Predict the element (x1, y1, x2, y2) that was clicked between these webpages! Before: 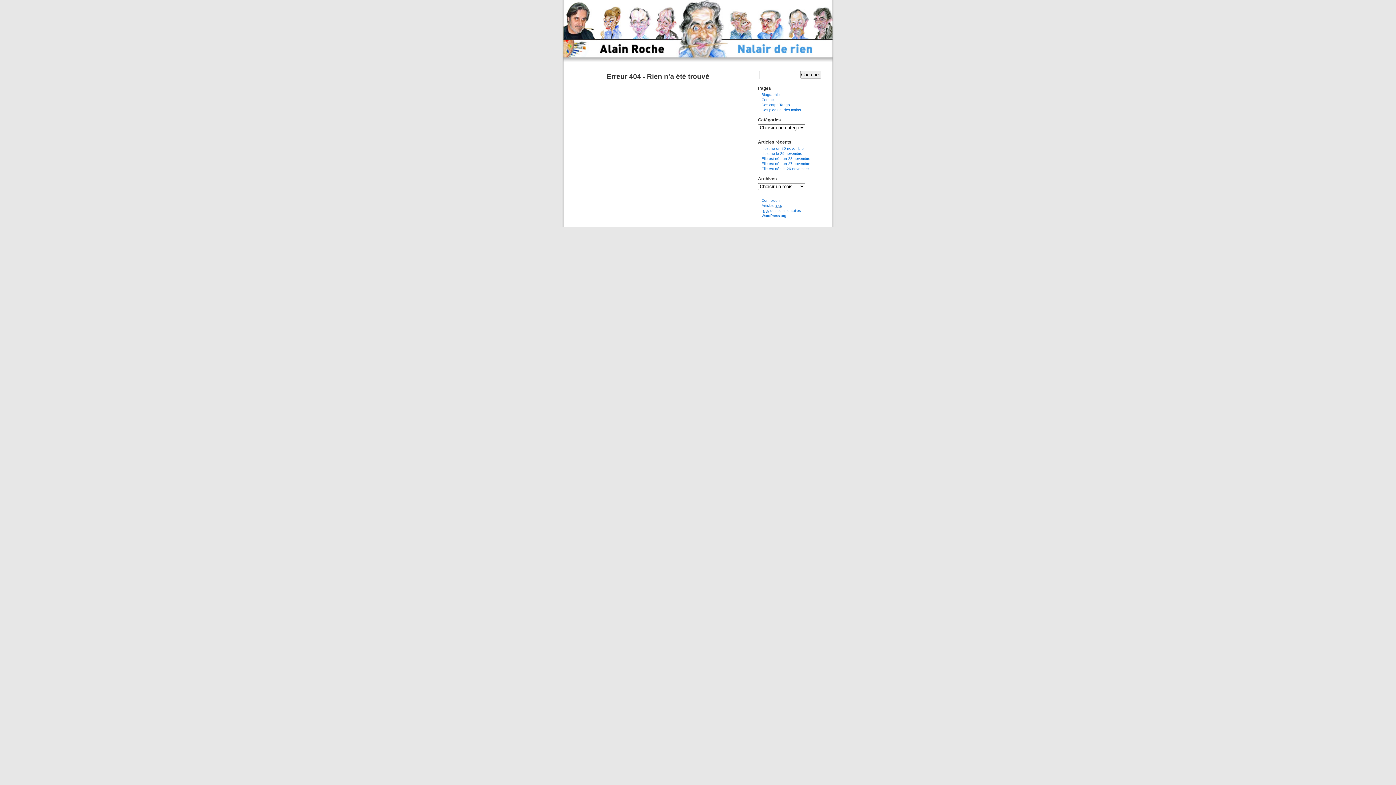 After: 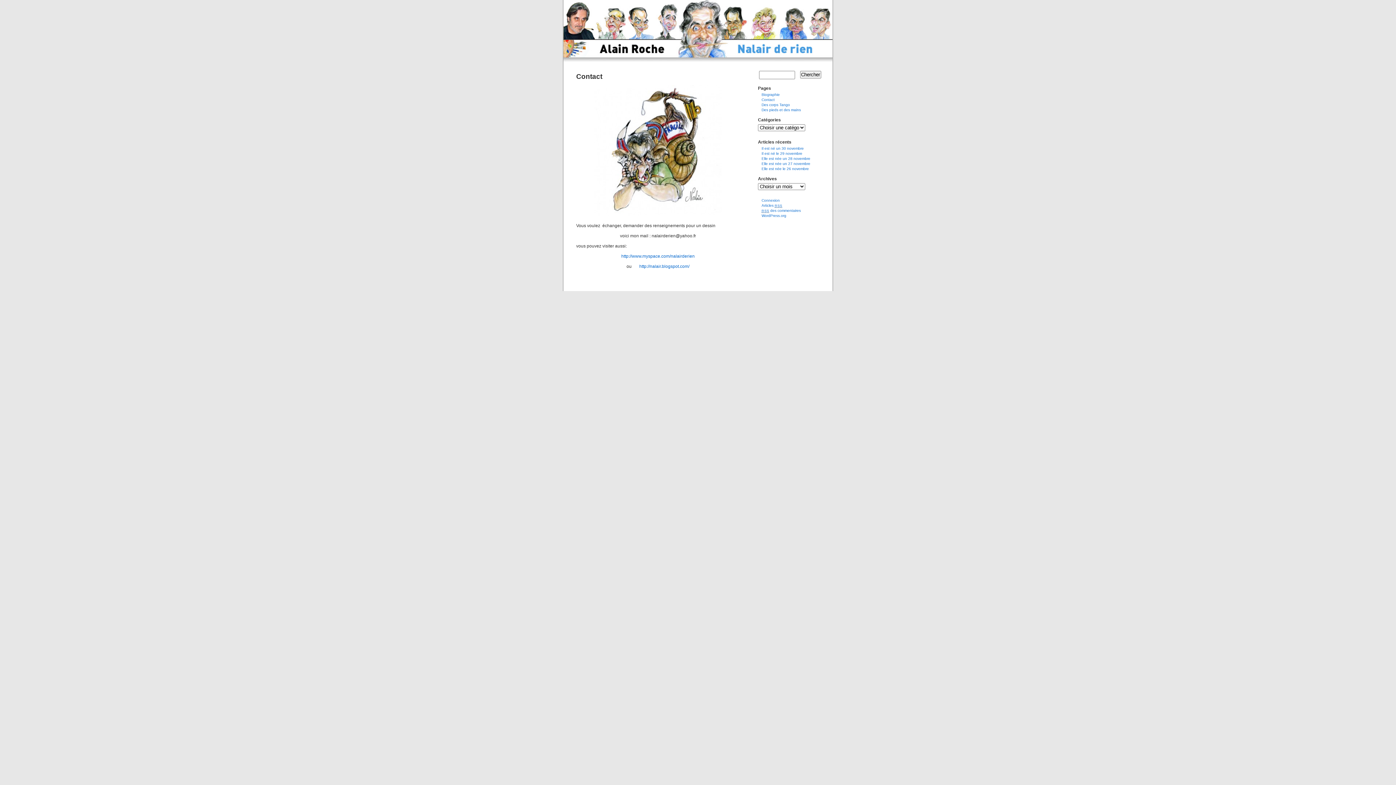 Action: bbox: (761, 97, 774, 101) label: Contact